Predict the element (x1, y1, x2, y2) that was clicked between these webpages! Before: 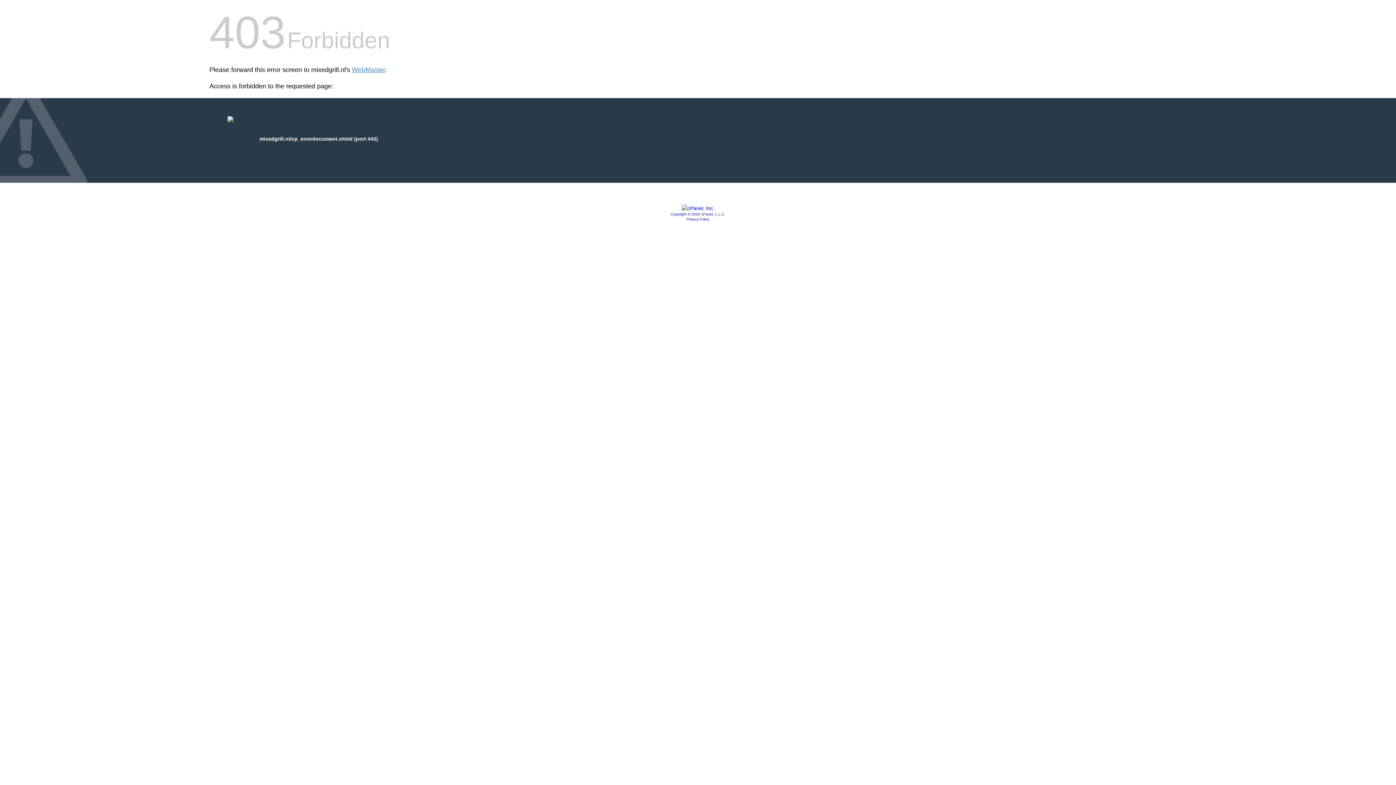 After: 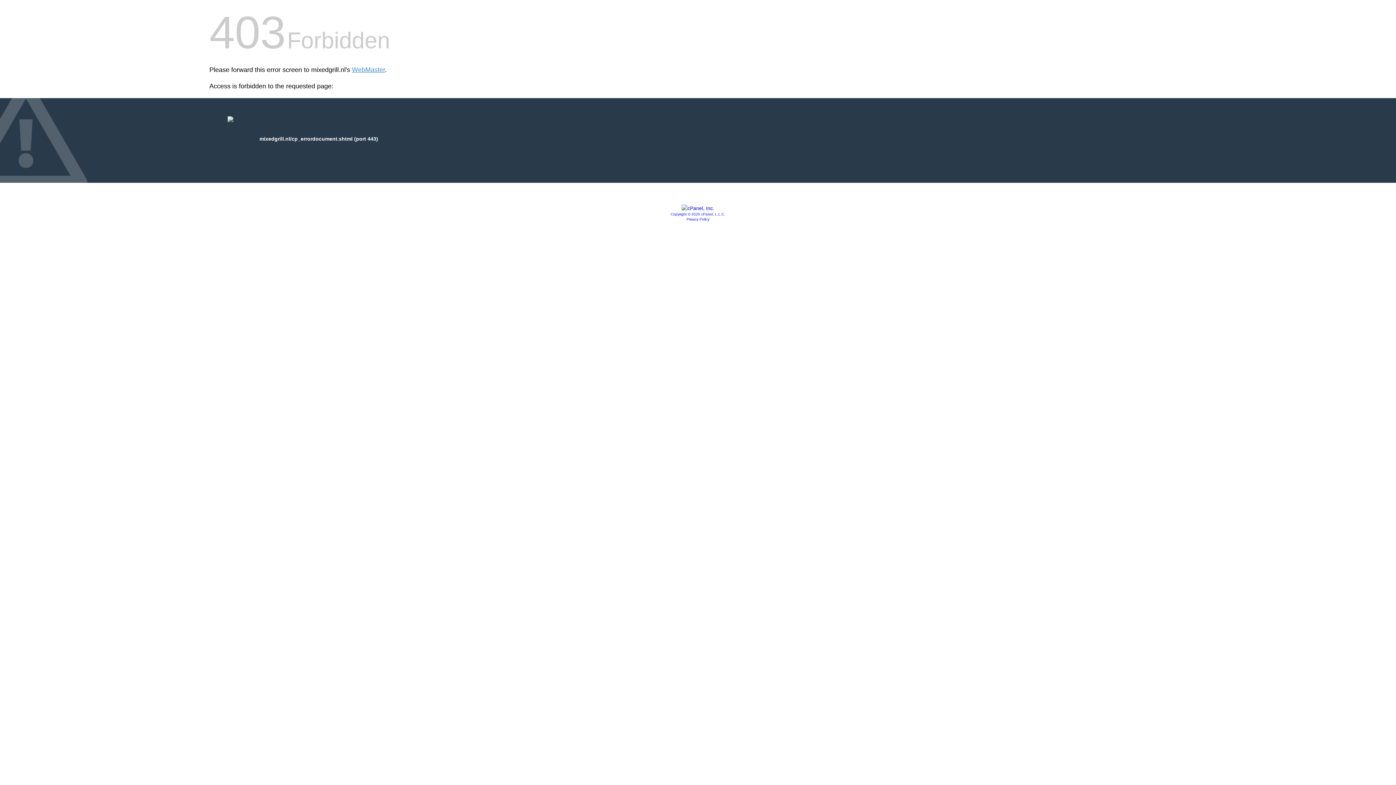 Action: label: Privacy Policy bbox: (686, 217, 709, 221)